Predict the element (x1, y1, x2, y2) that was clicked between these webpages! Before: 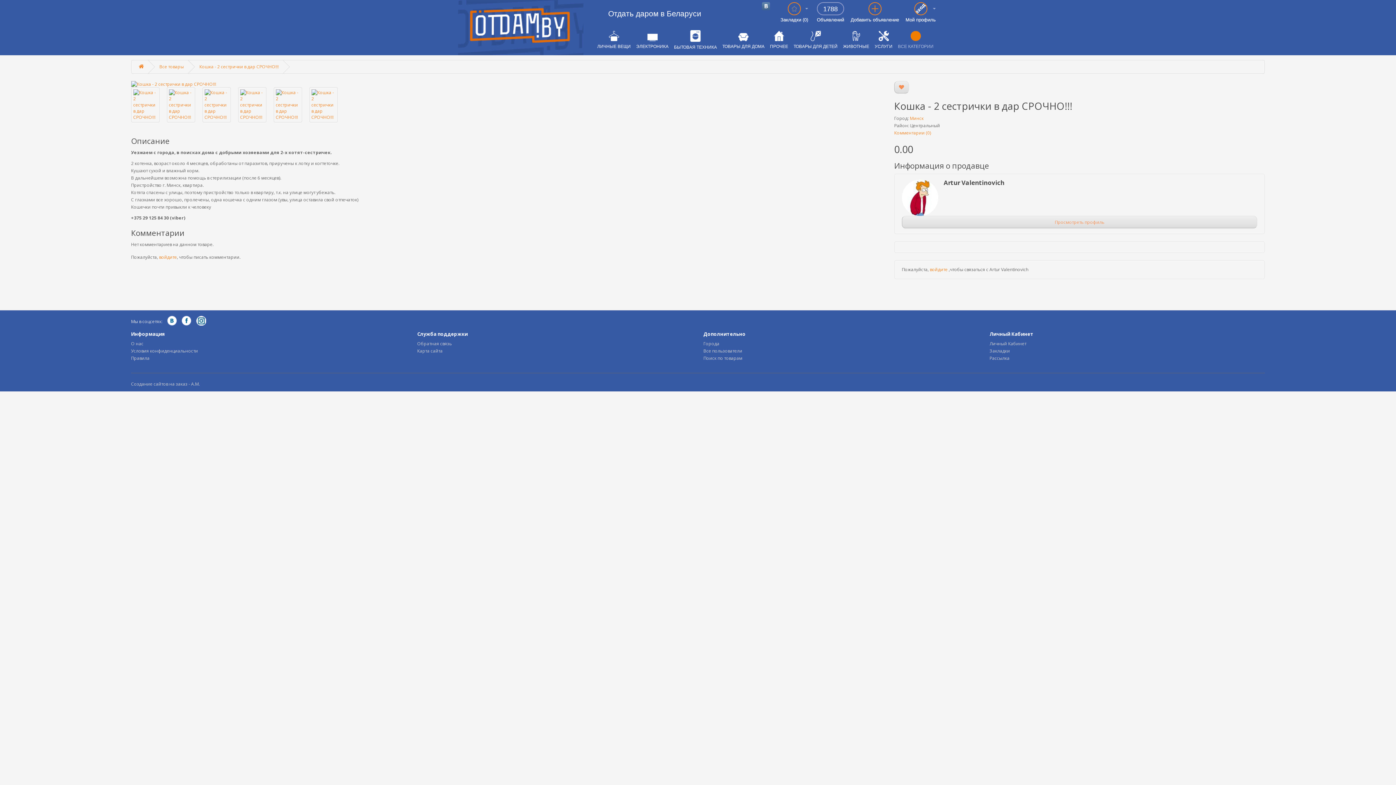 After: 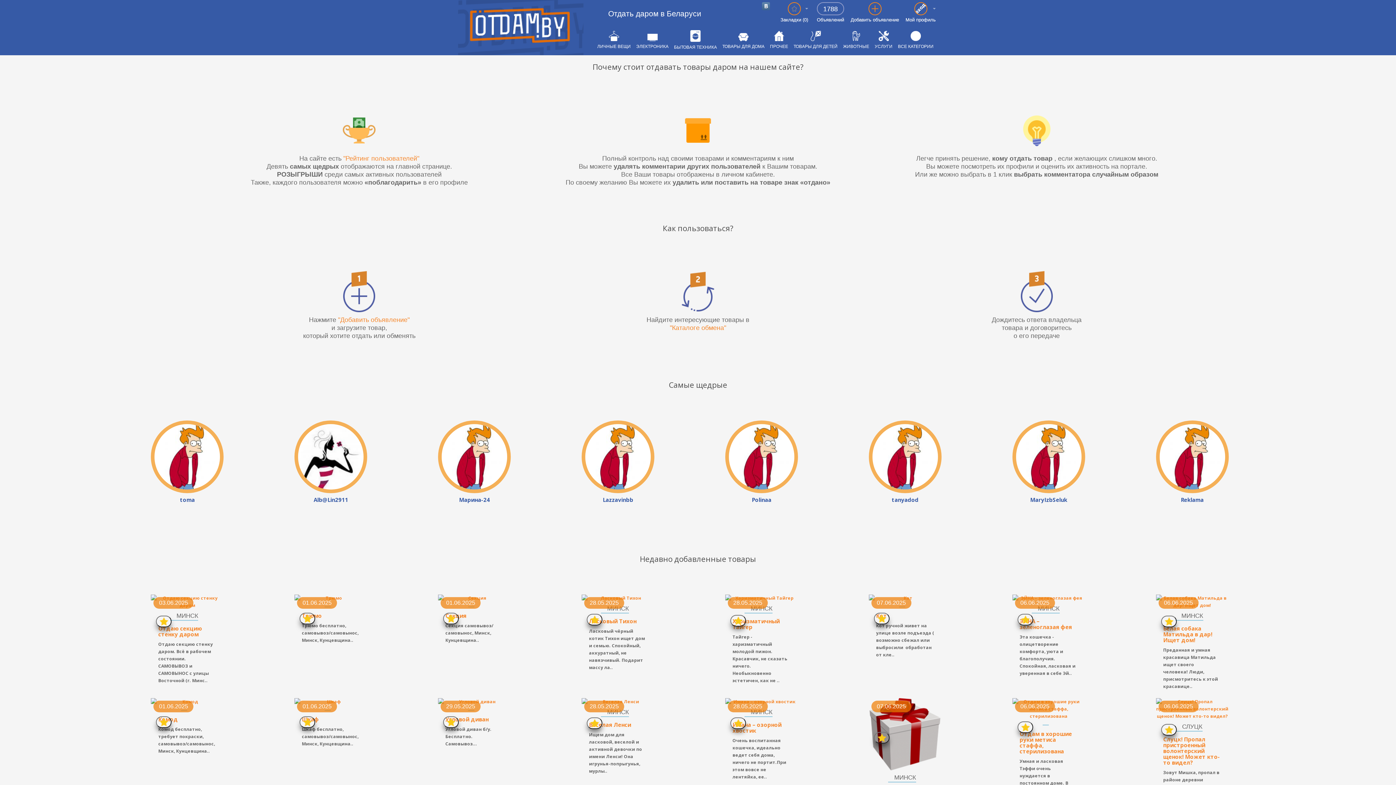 Action: bbox: (458, 0, 583, 55)